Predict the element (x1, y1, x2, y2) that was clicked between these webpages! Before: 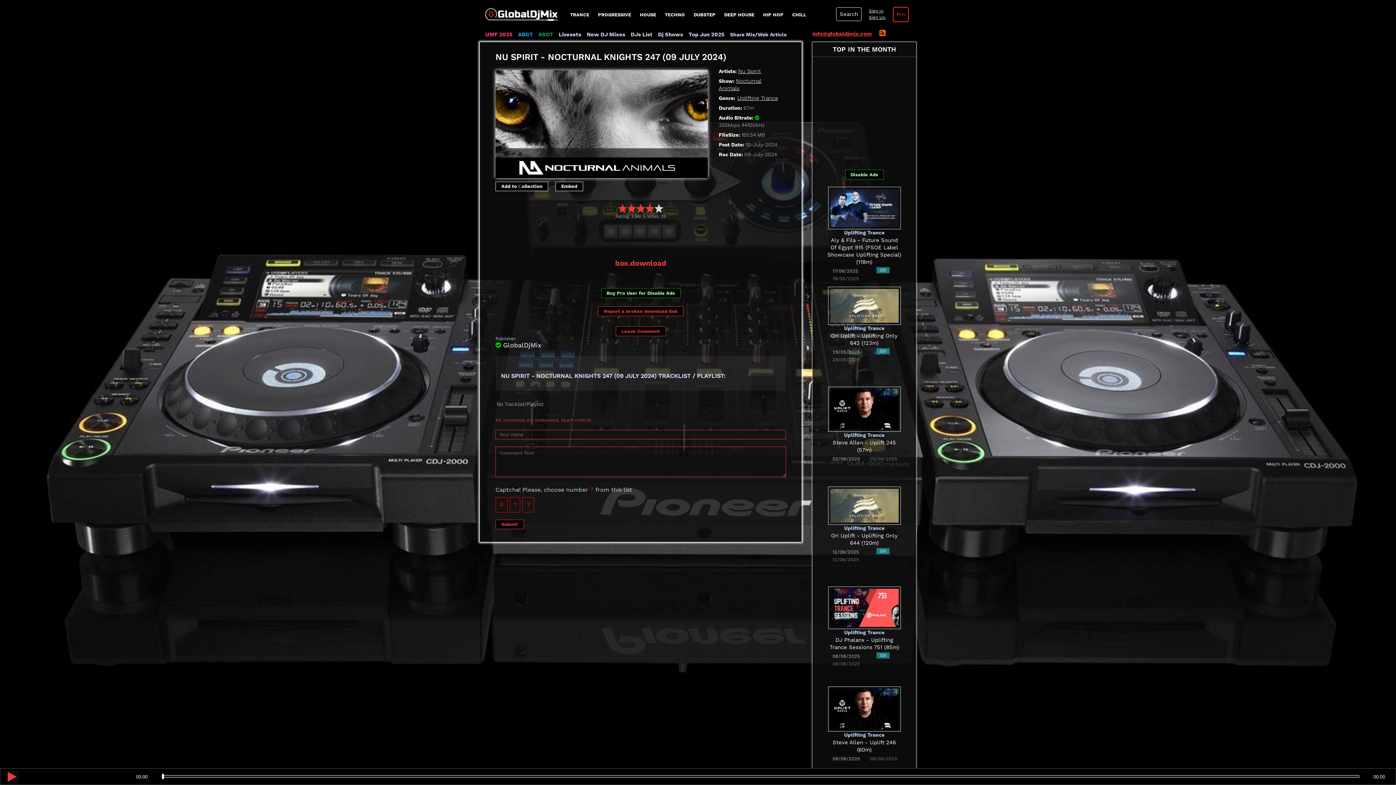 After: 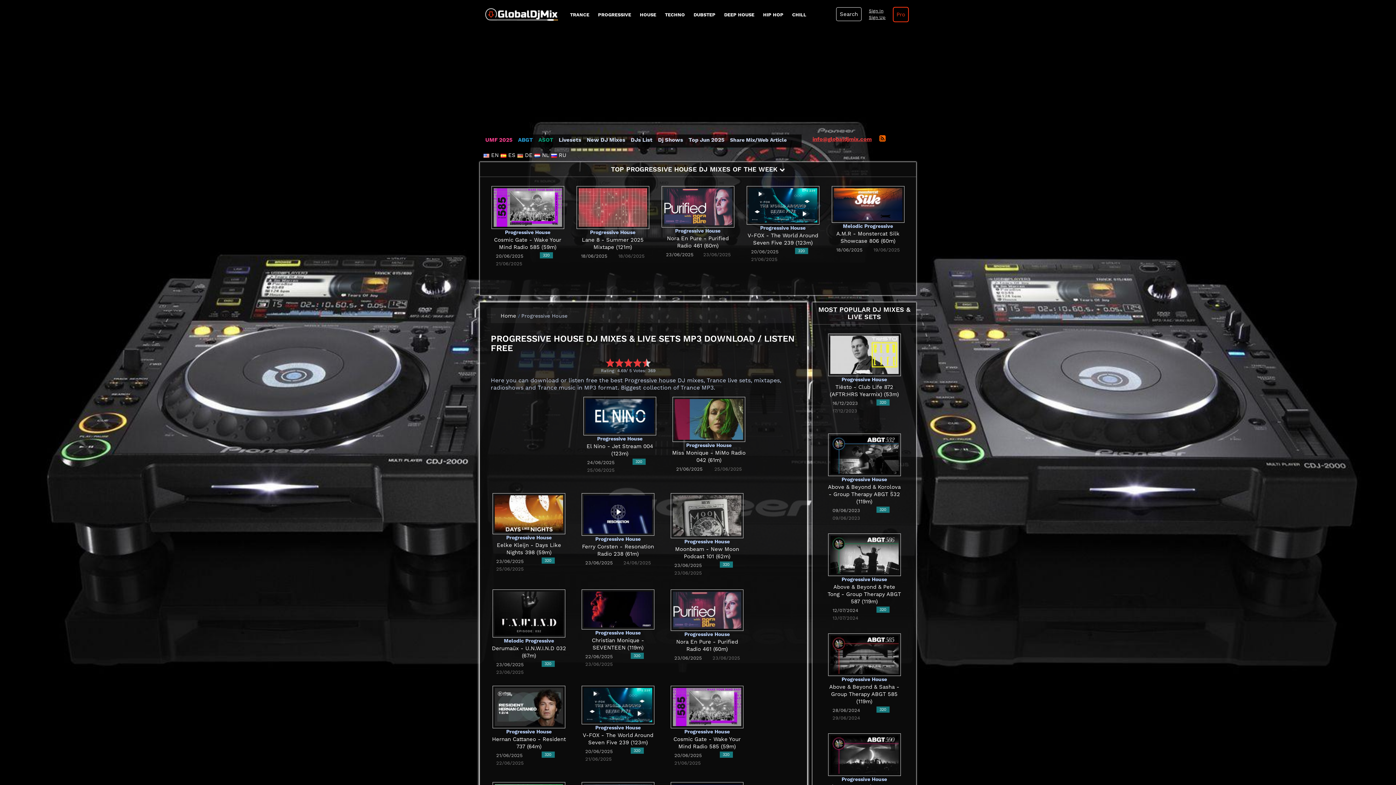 Action: bbox: (593, 6, 635, 22) label: PROGRESSIVE